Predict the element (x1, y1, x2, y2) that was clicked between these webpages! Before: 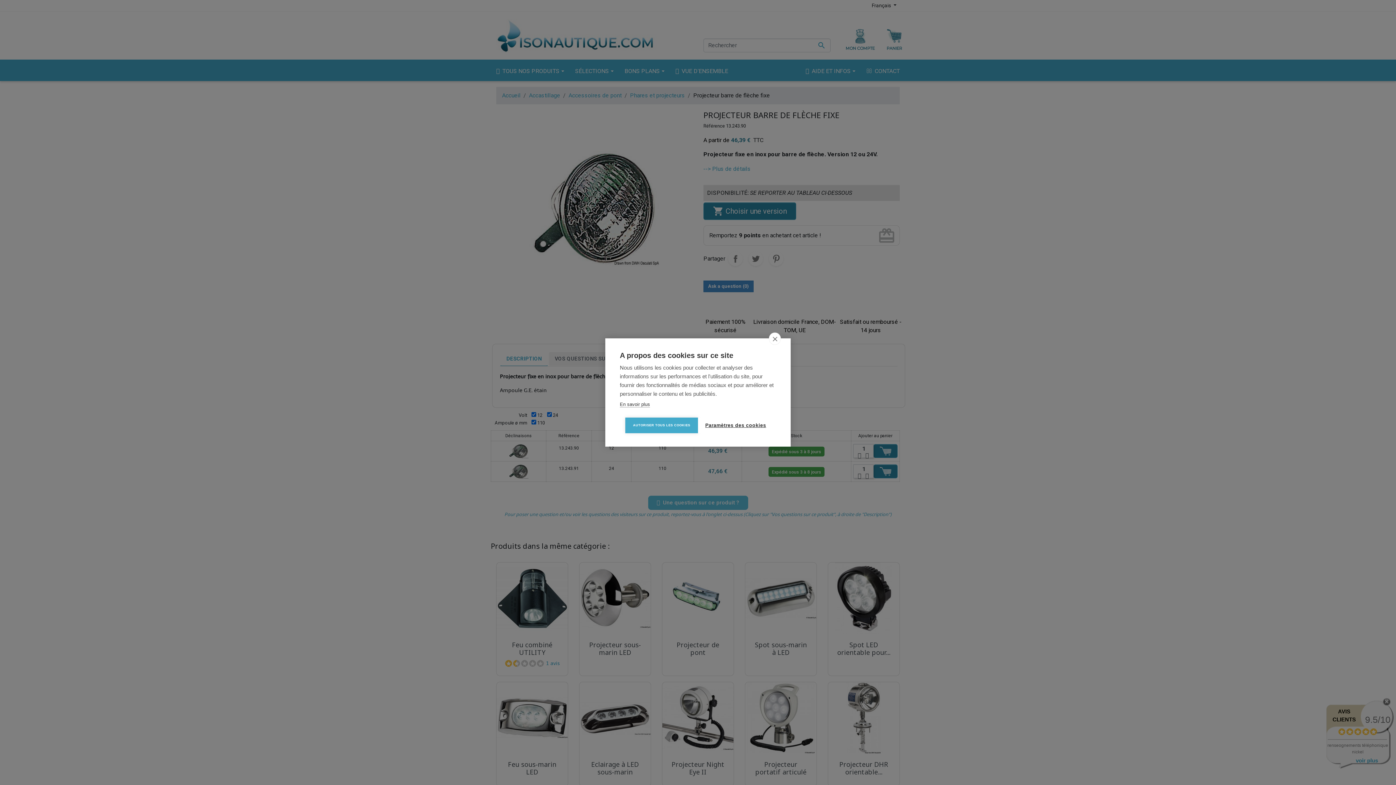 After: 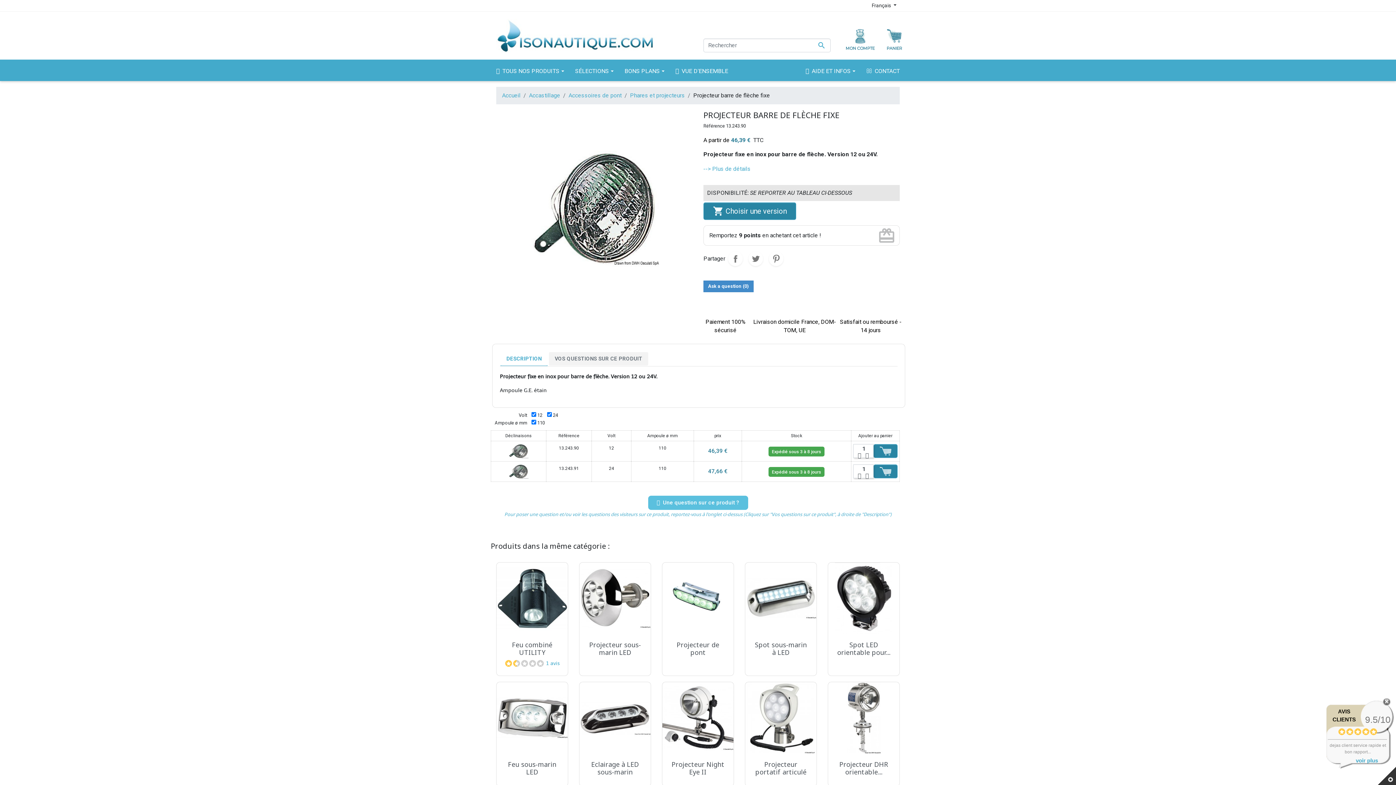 Action: bbox: (769, 332, 781, 345) label: close